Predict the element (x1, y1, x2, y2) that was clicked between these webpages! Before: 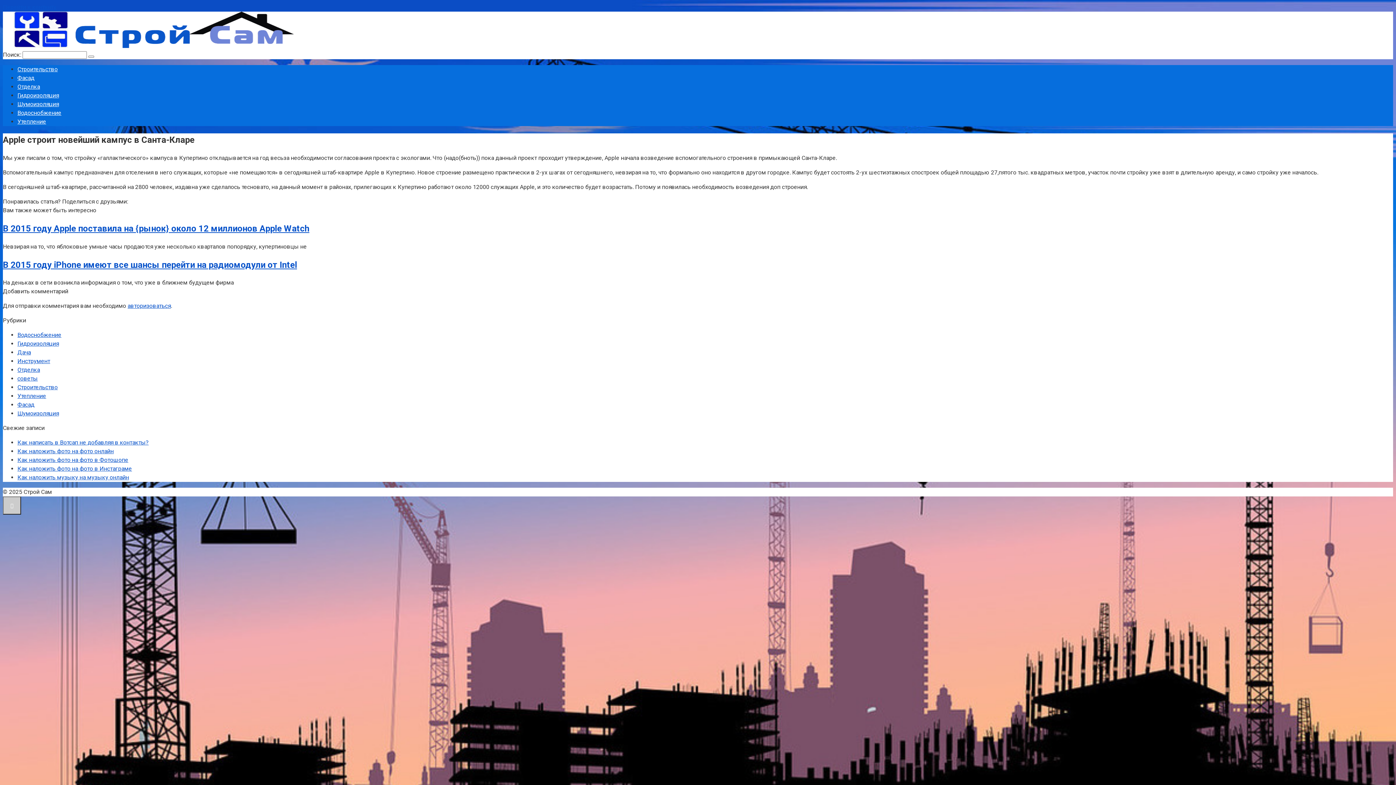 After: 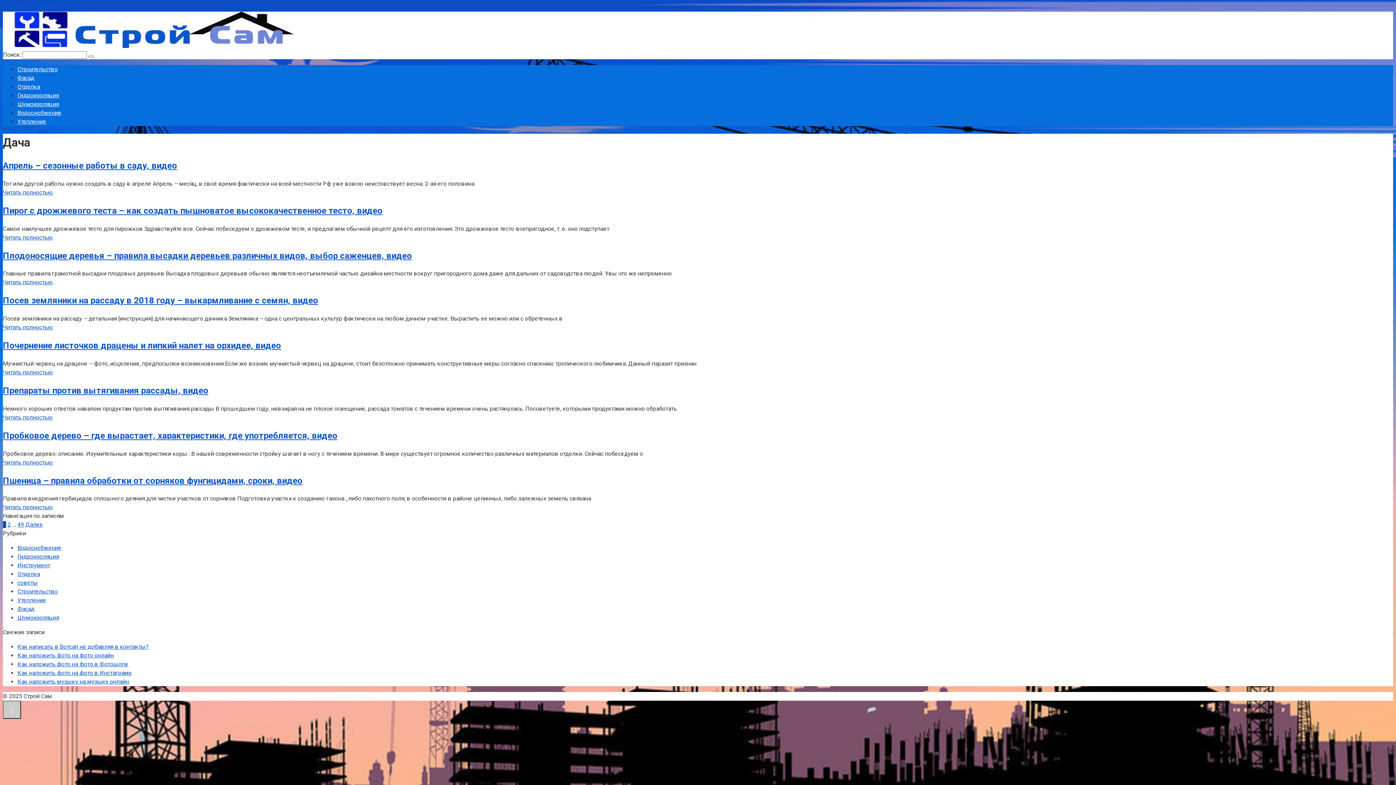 Action: label: Дача bbox: (17, 349, 30, 356)